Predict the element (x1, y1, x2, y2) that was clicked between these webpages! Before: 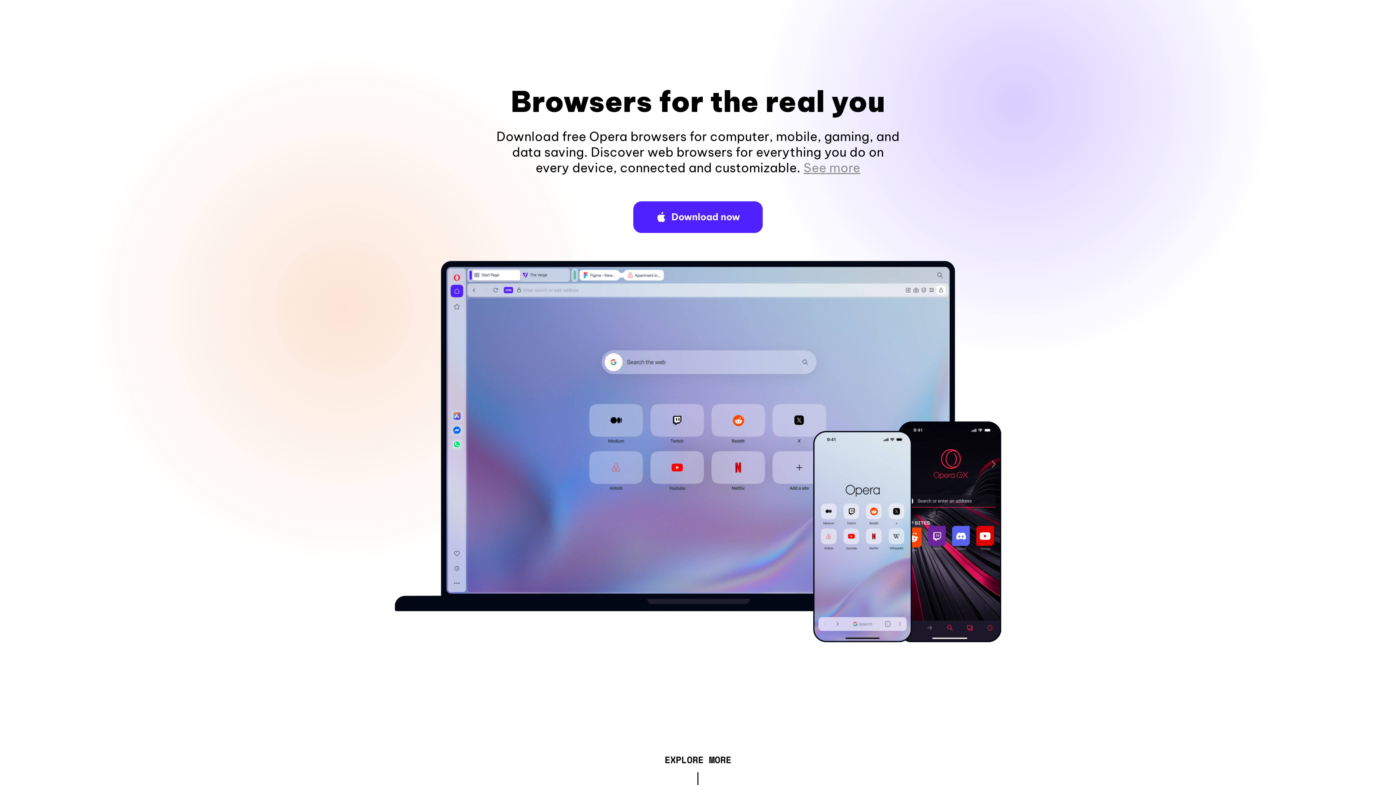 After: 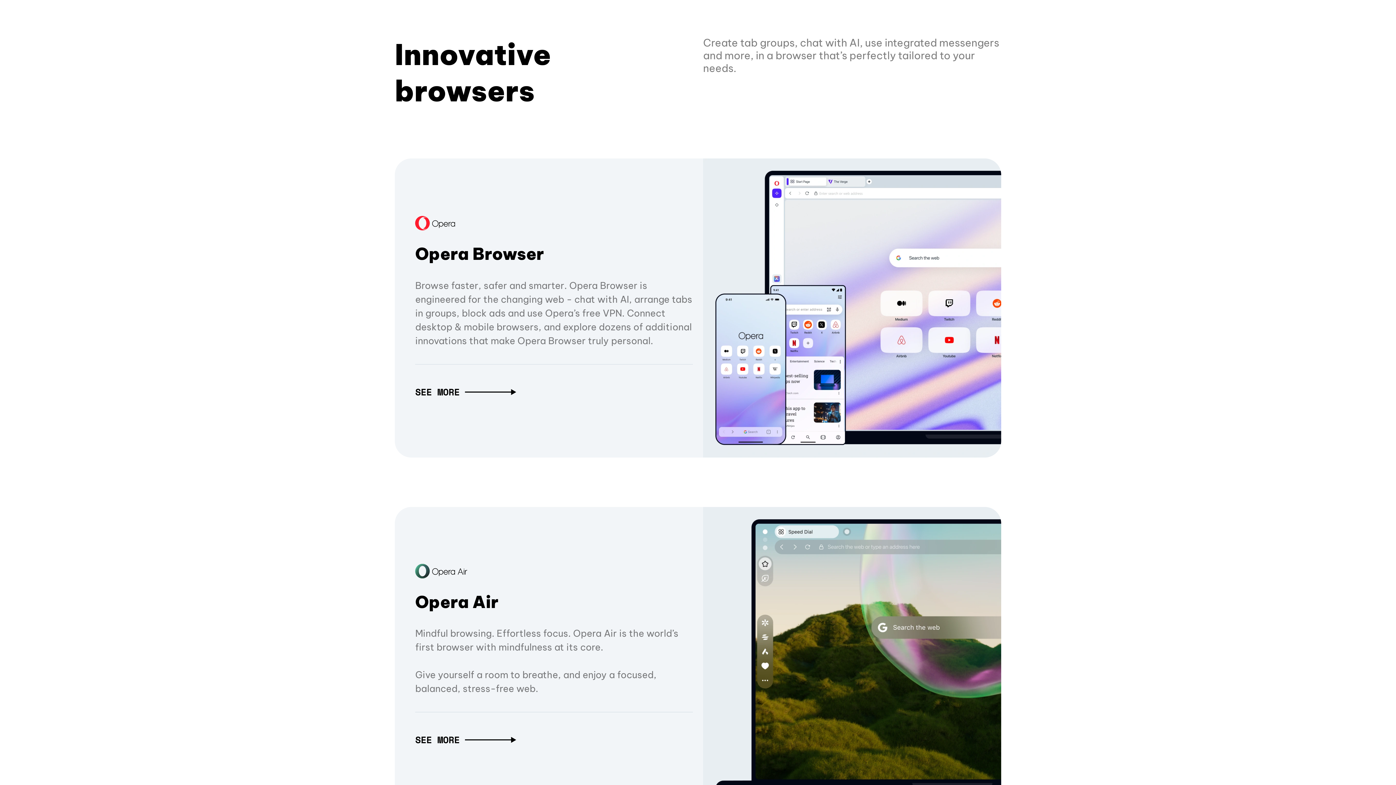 Action: label: EXPLORE MORE bbox: (664, 757, 731, 765)